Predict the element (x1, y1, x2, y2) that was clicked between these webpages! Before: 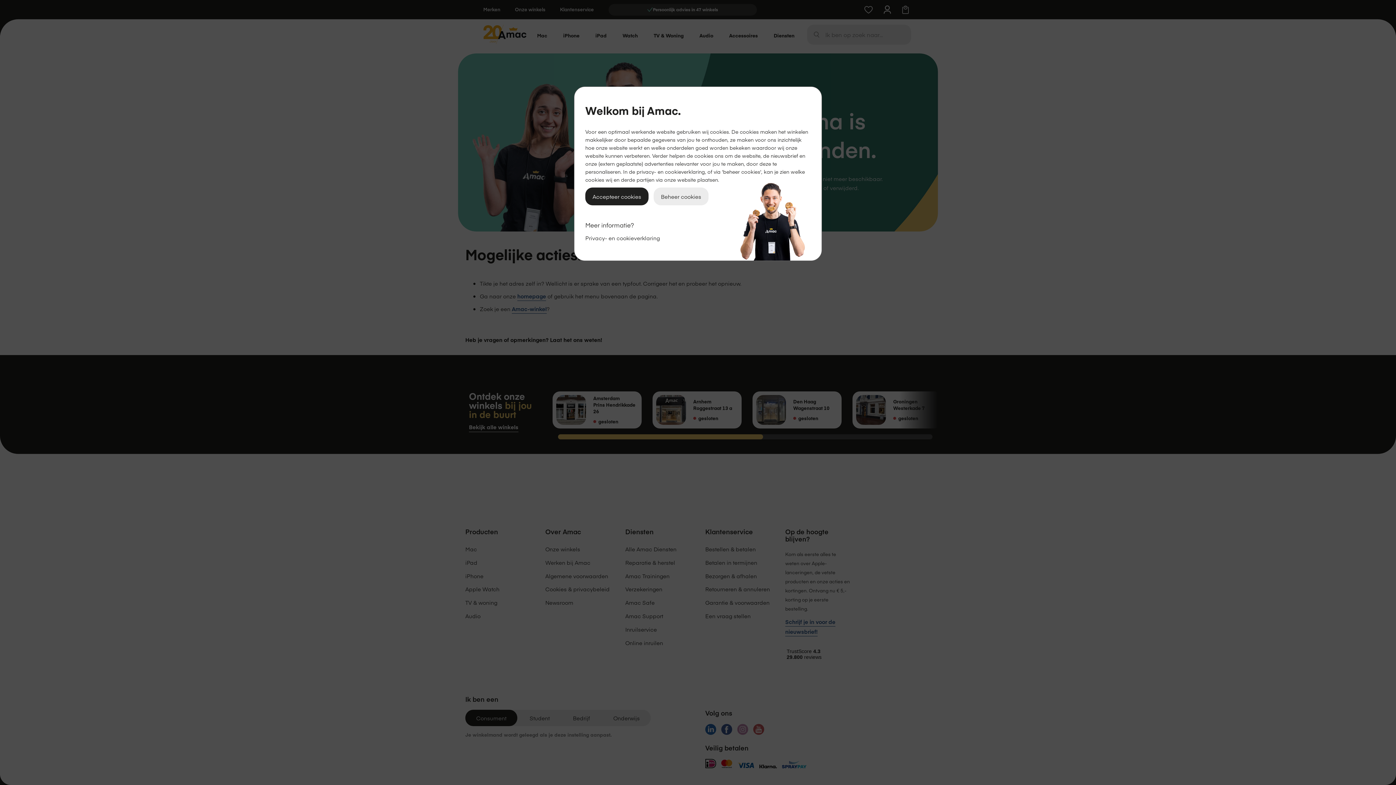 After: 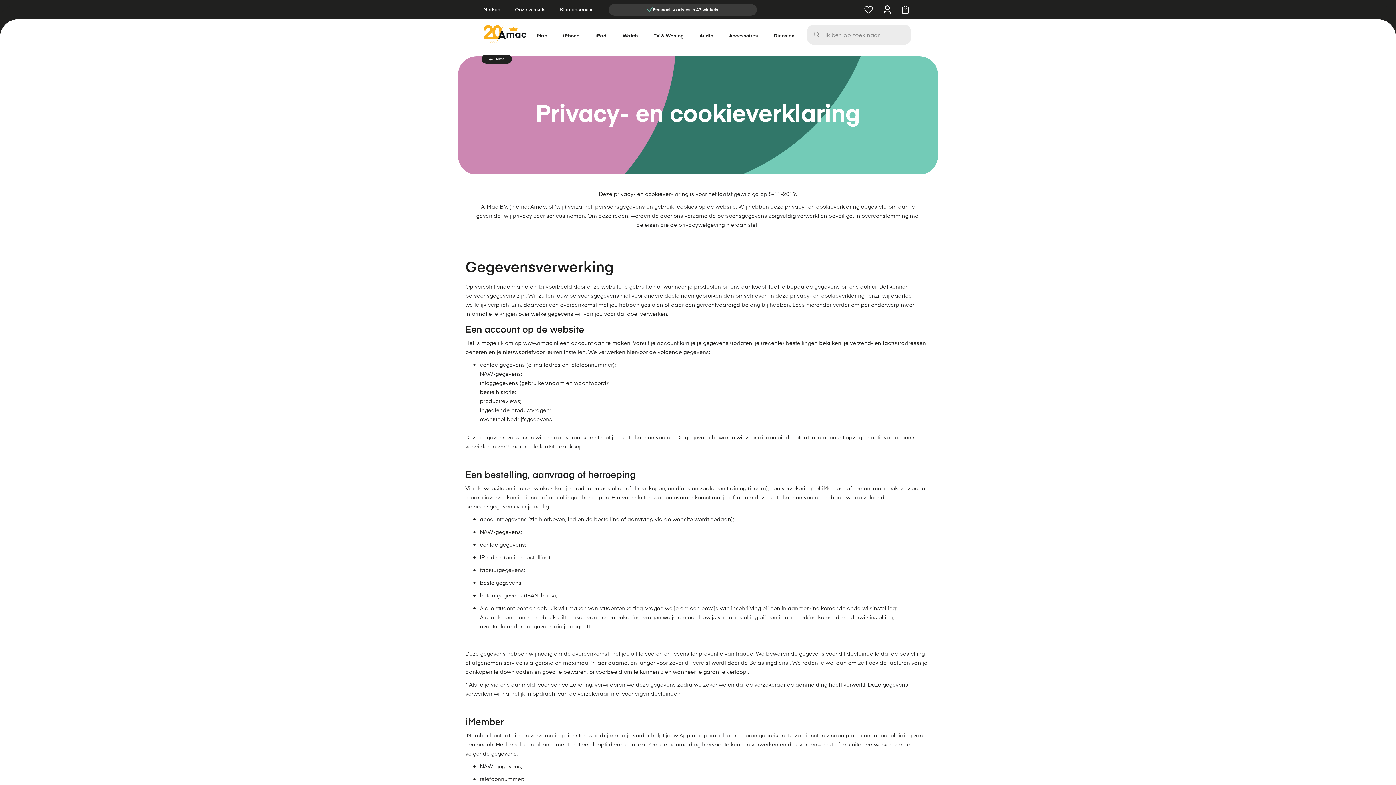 Action: bbox: (585, 234, 660, 241) label: Privacy- en cookieverklaring